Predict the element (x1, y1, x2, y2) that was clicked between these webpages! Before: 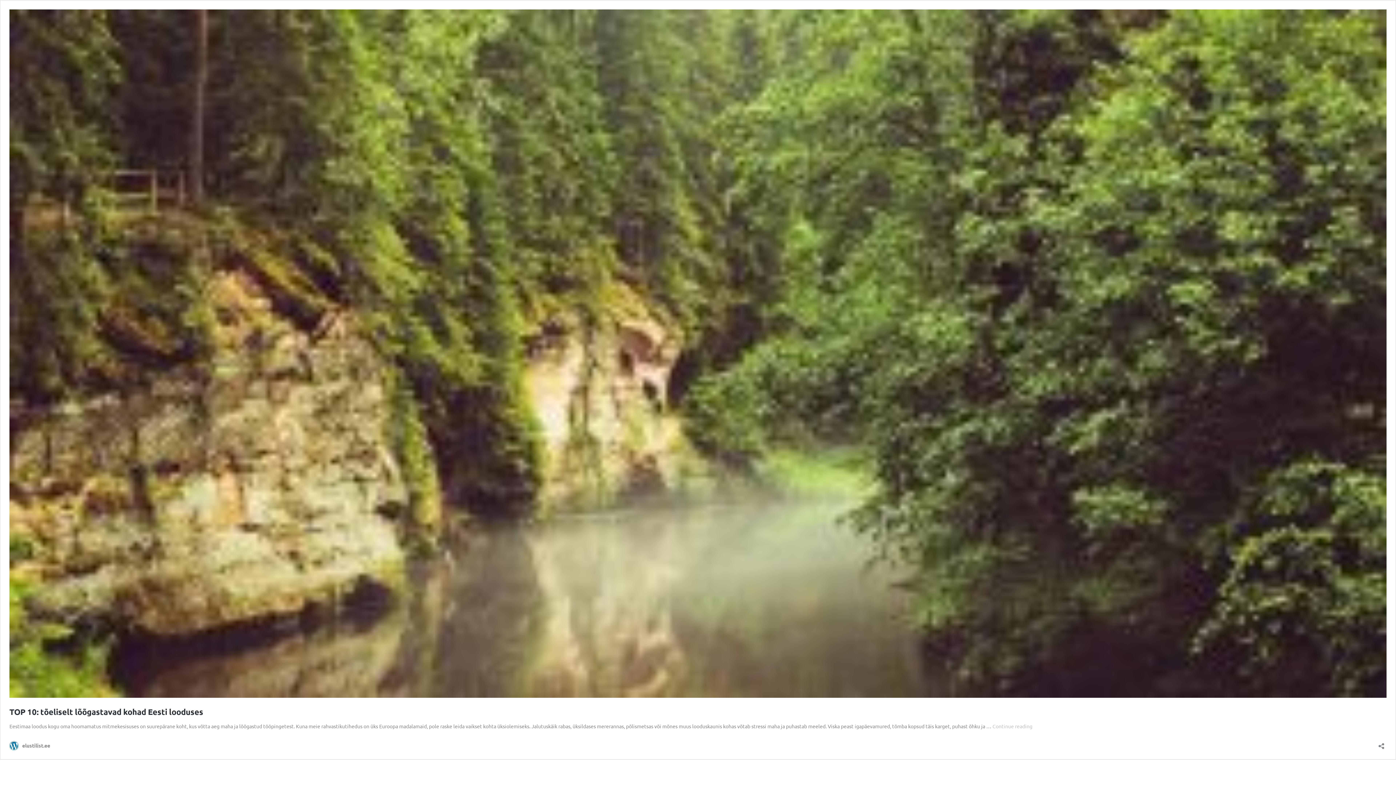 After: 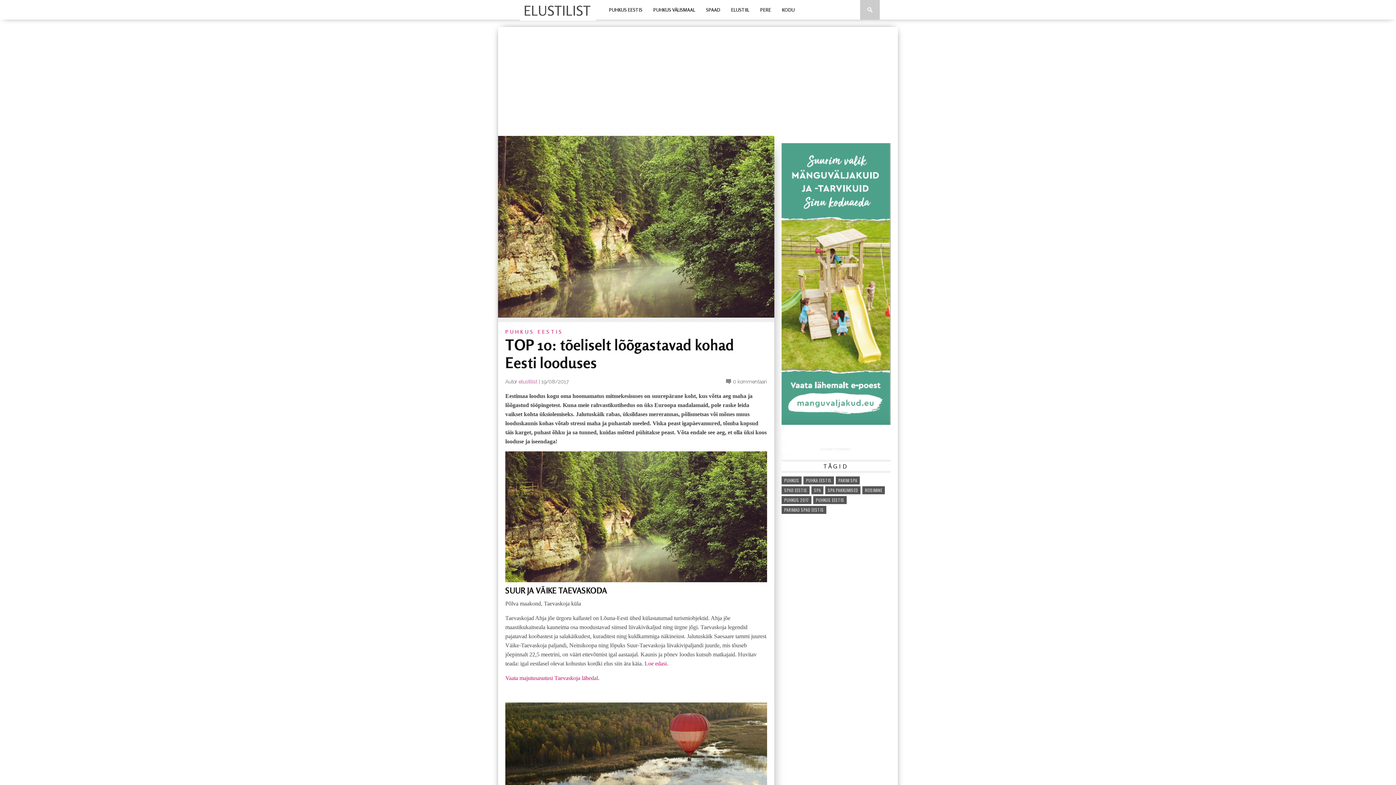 Action: bbox: (9, 692, 1386, 699)